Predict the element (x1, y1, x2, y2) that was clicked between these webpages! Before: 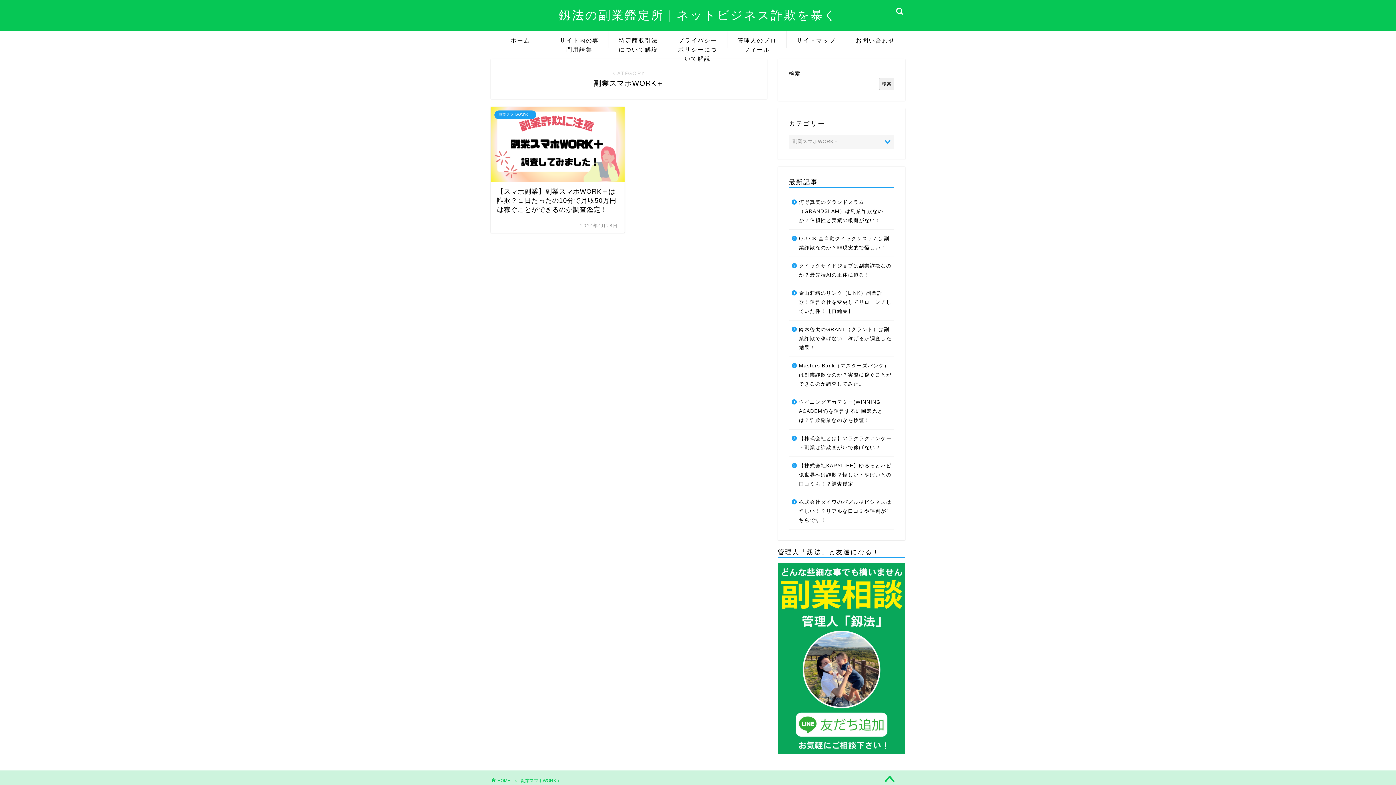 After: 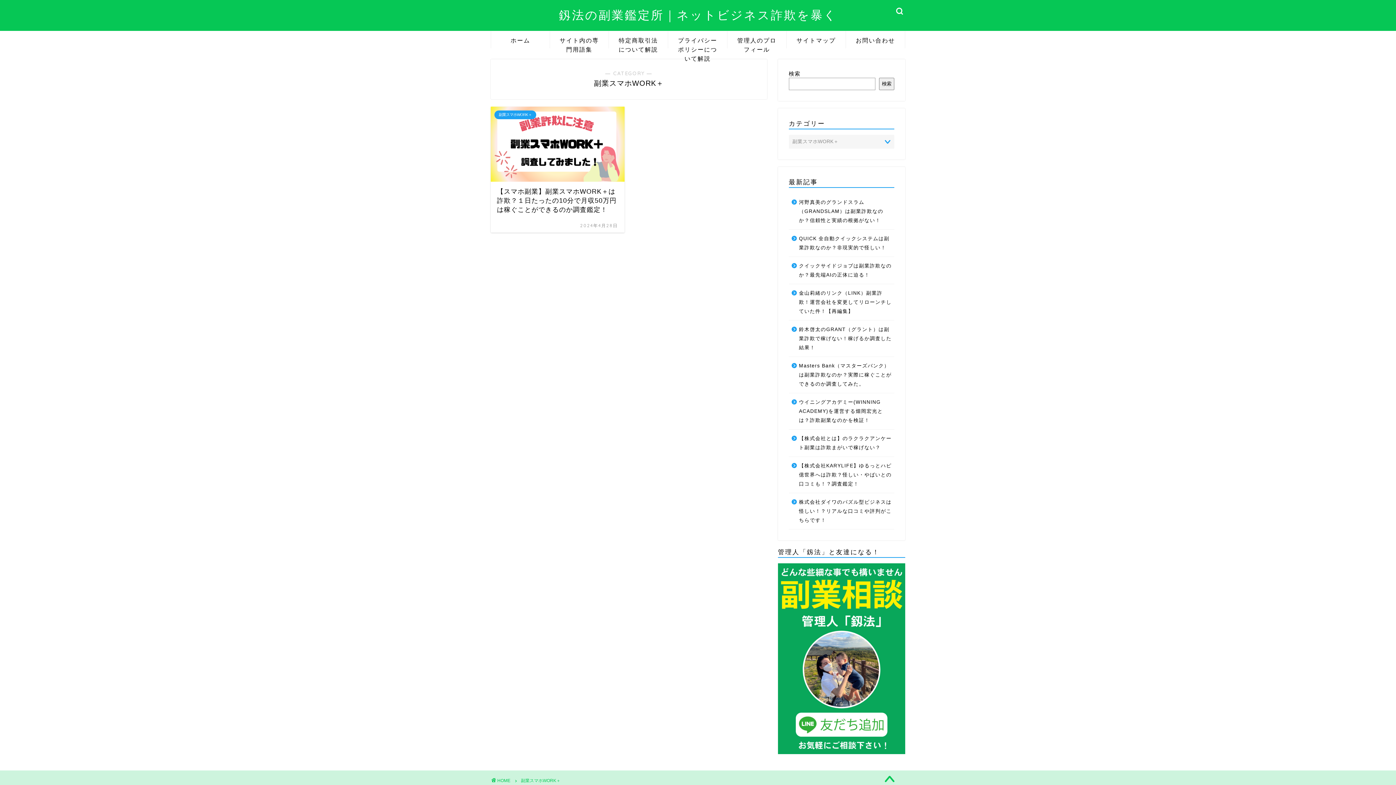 Action: bbox: (874, 772, 905, 788)